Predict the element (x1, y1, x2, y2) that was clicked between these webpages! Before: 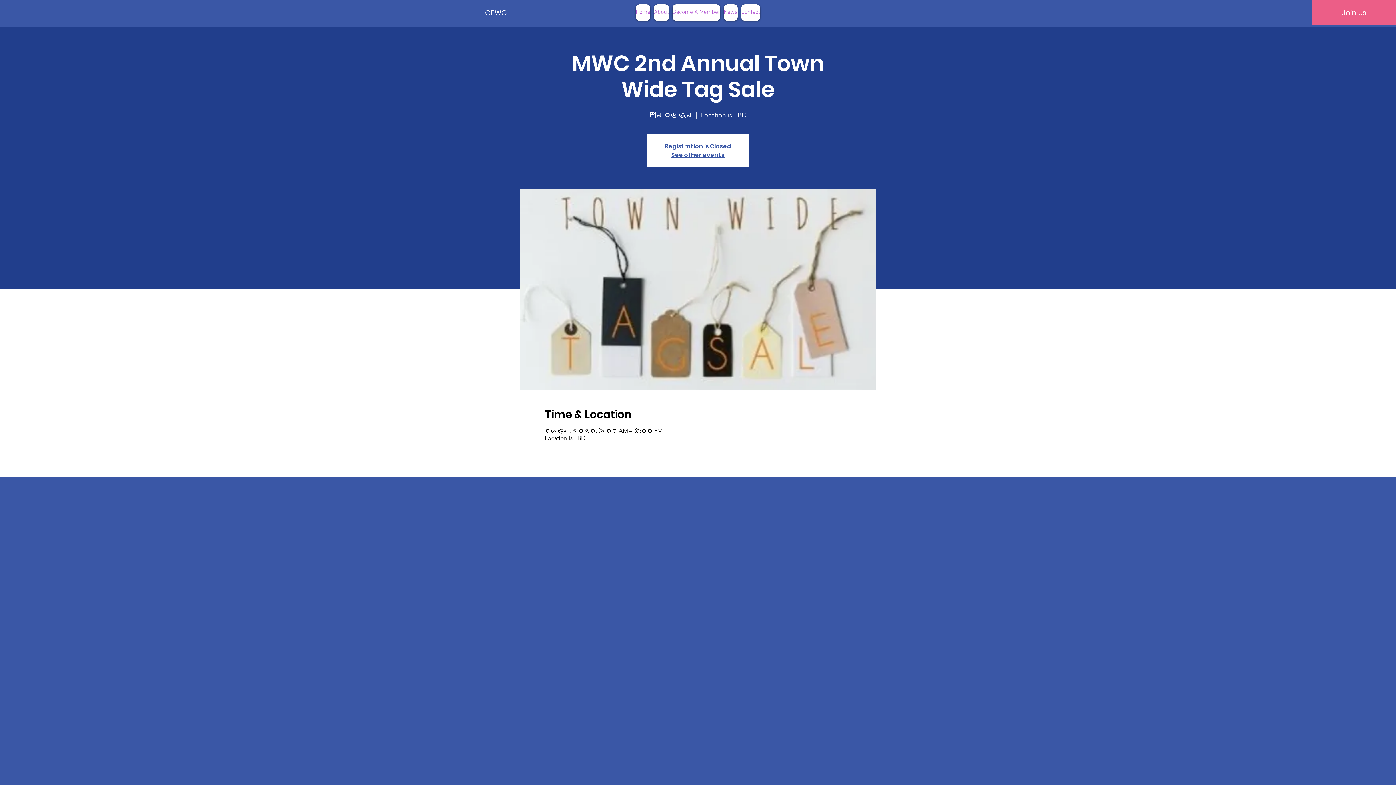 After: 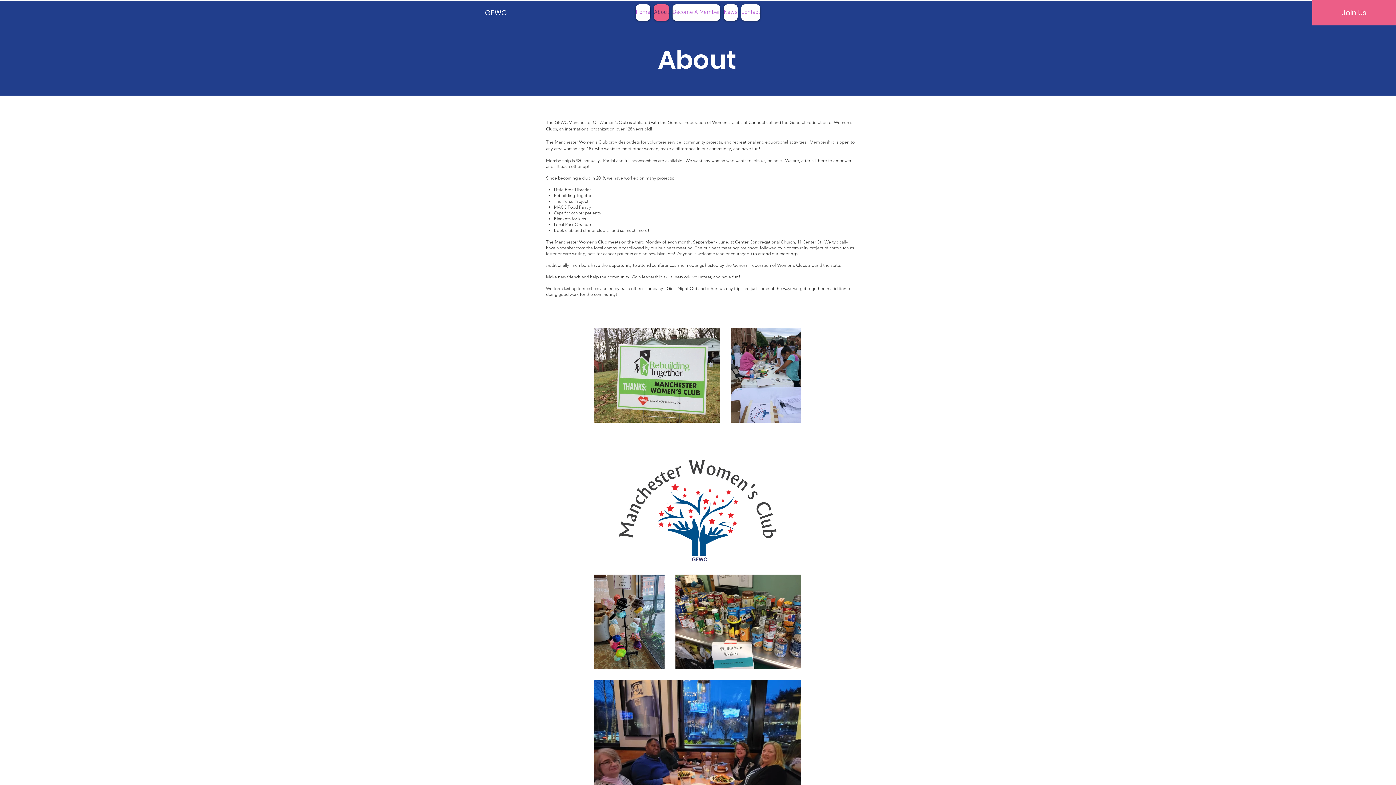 Action: label: About bbox: (654, 4, 669, 20)